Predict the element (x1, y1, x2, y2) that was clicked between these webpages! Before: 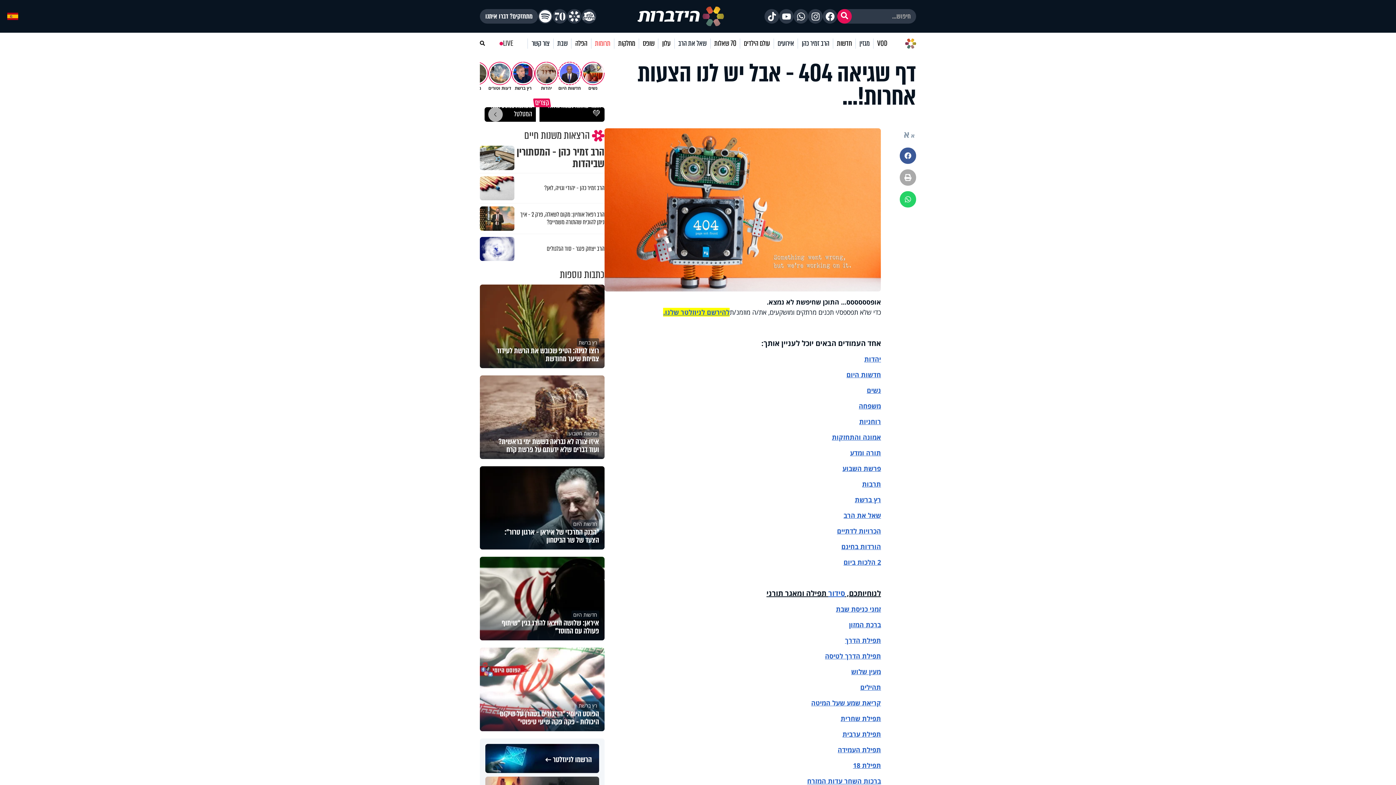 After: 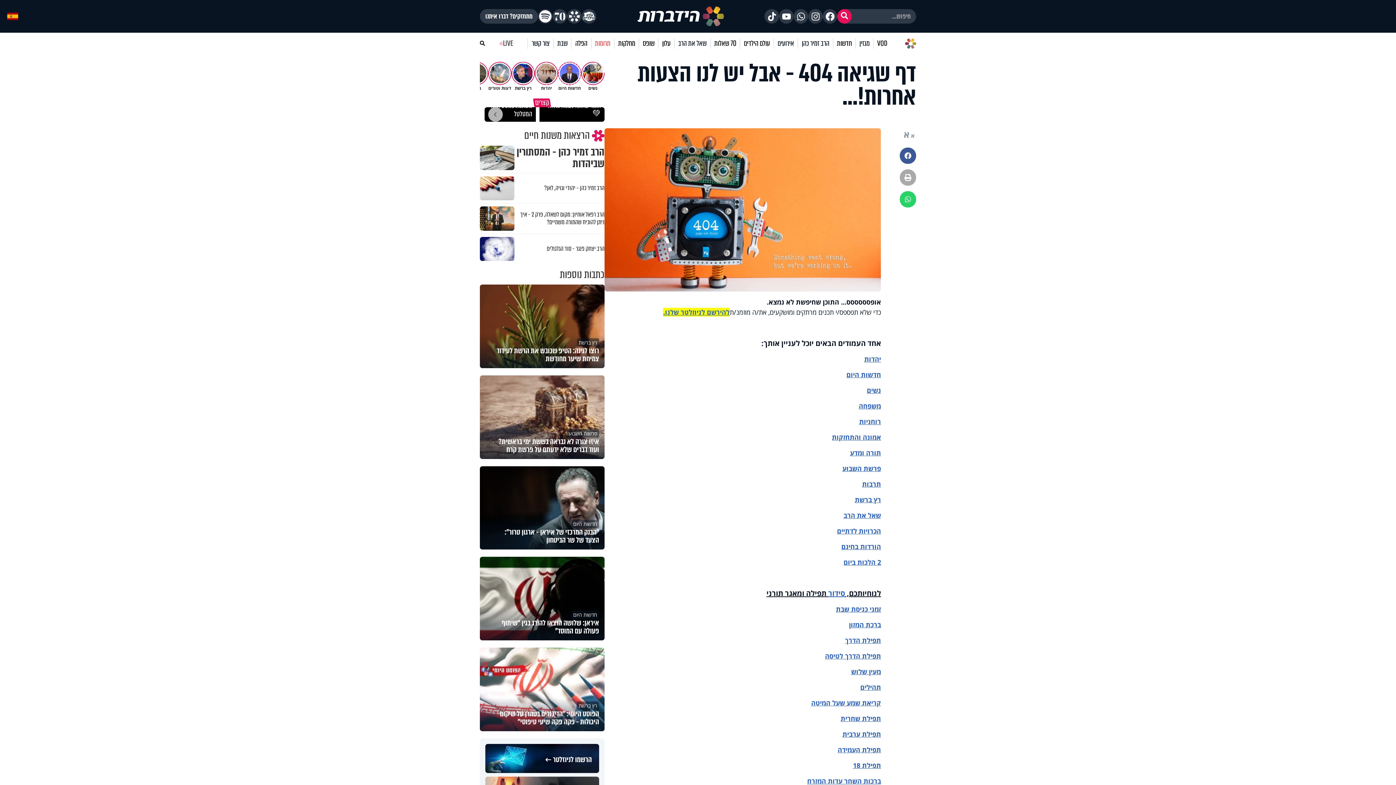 Action: bbox: (7, 12, 18, 20)